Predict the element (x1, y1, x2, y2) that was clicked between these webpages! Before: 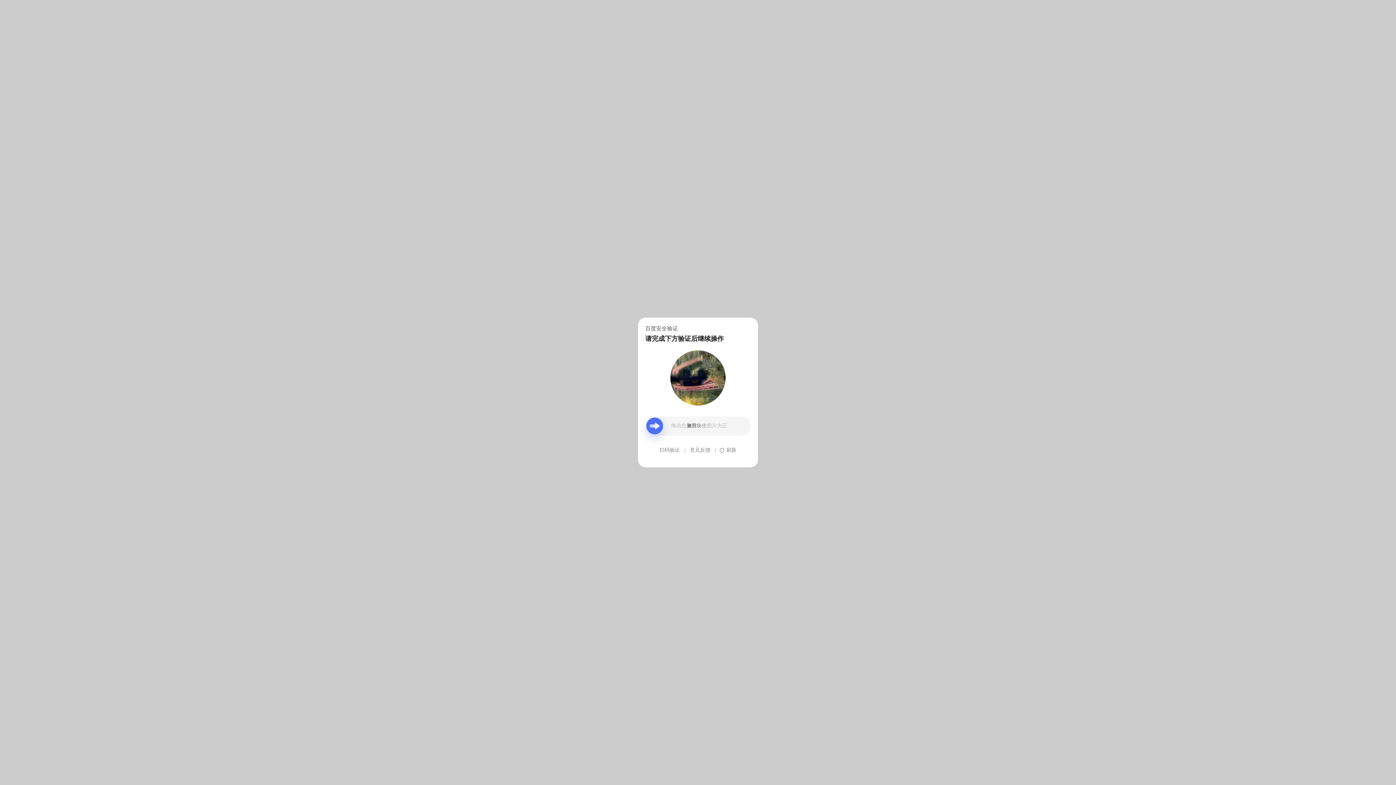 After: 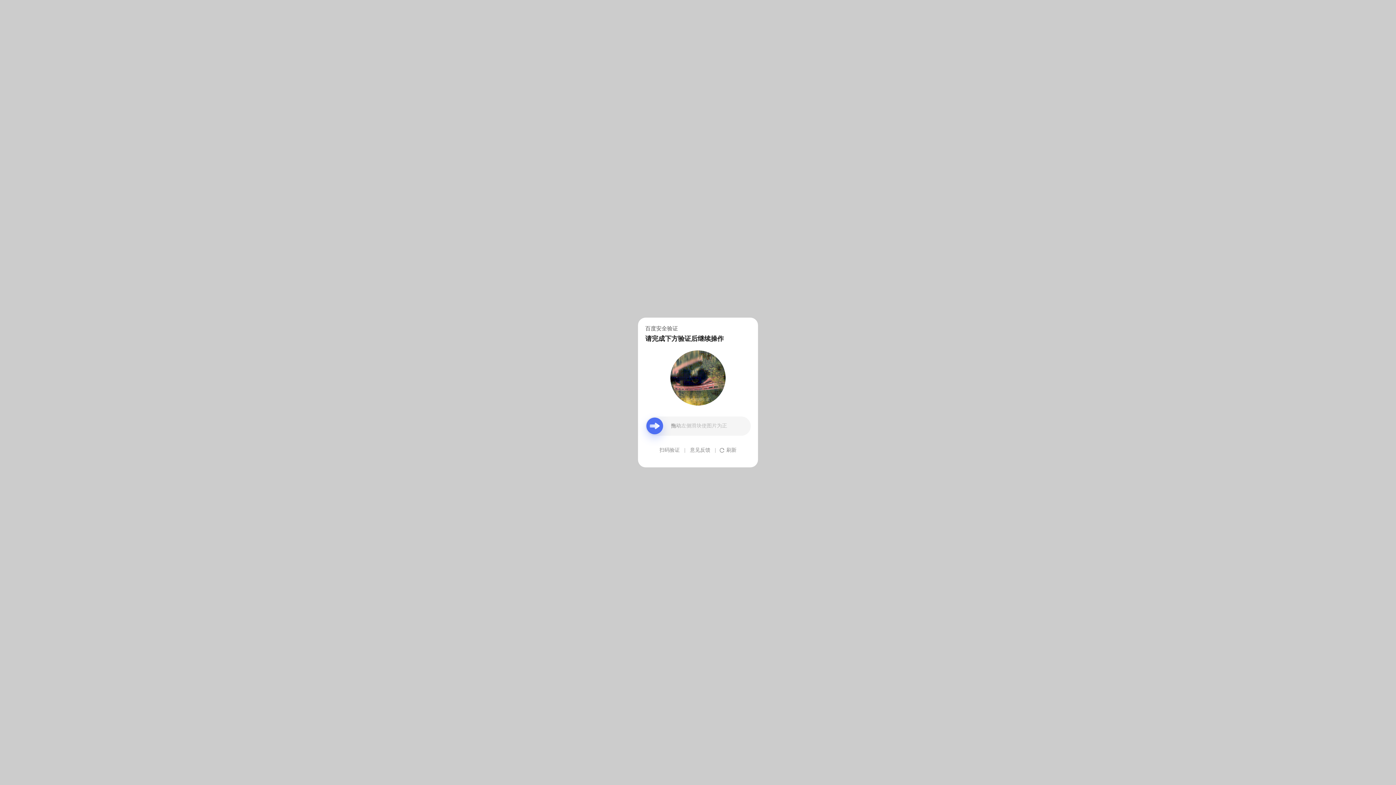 Action: label: 意见反馈 bbox: (690, 439, 710, 461)